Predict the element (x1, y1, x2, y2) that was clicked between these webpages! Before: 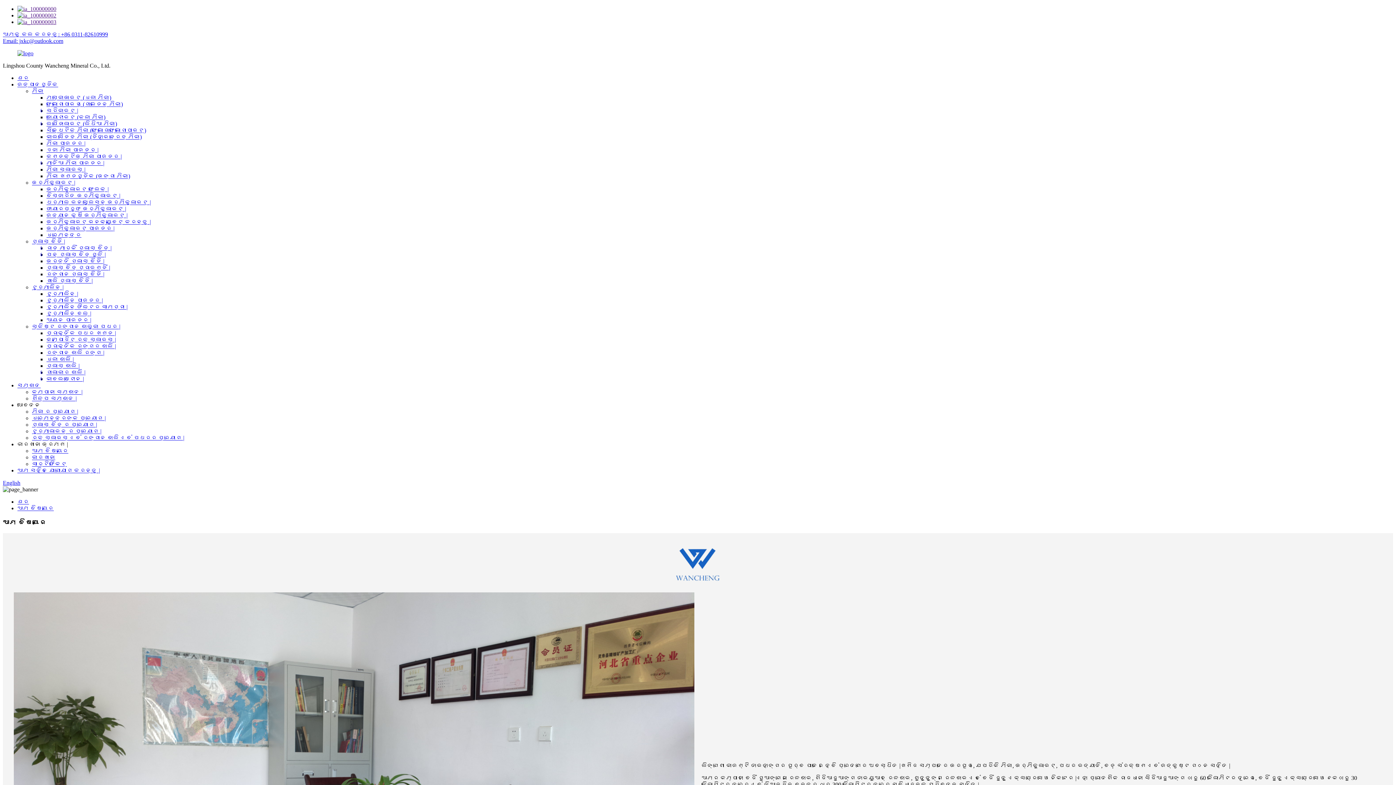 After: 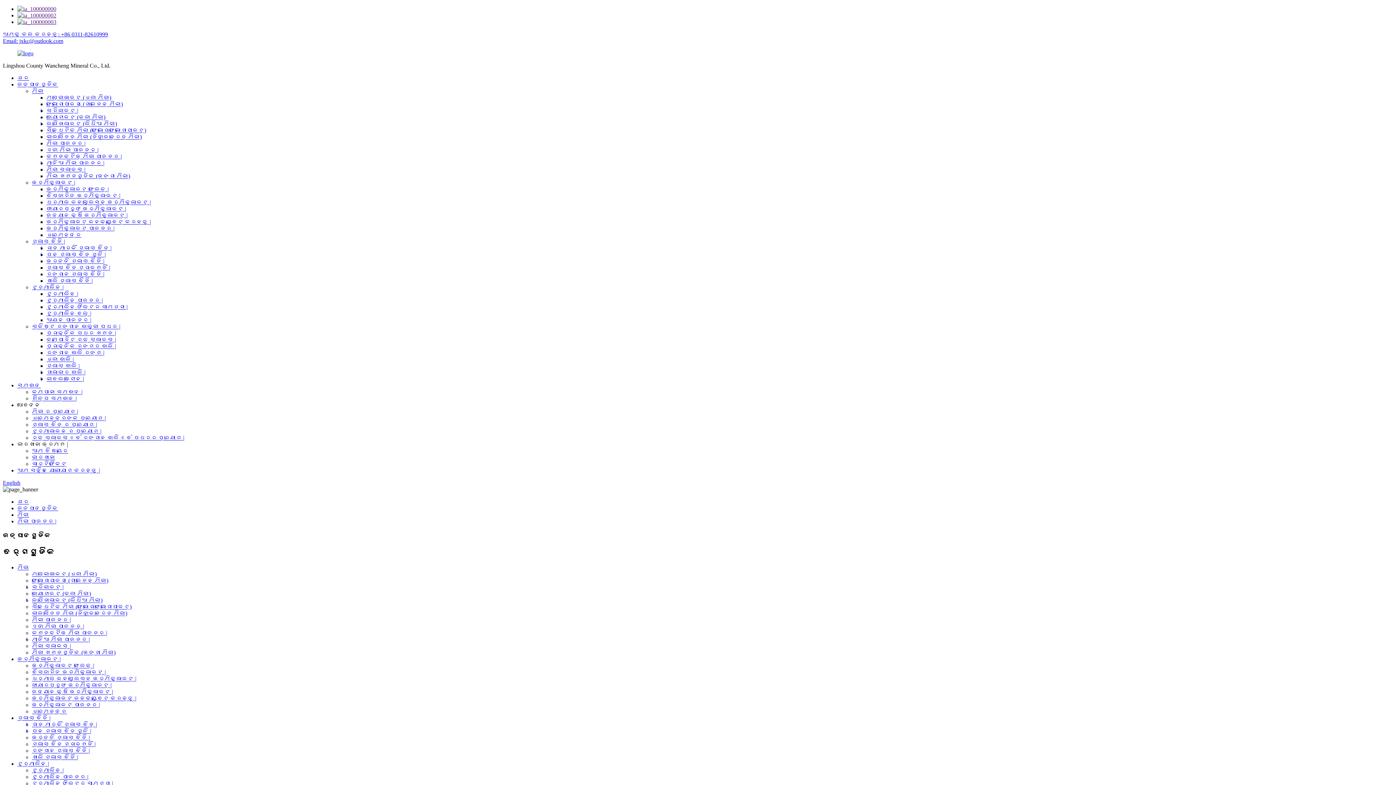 Action: label: ମିକା ପାଉଡର | bbox: (46, 140, 85, 146)